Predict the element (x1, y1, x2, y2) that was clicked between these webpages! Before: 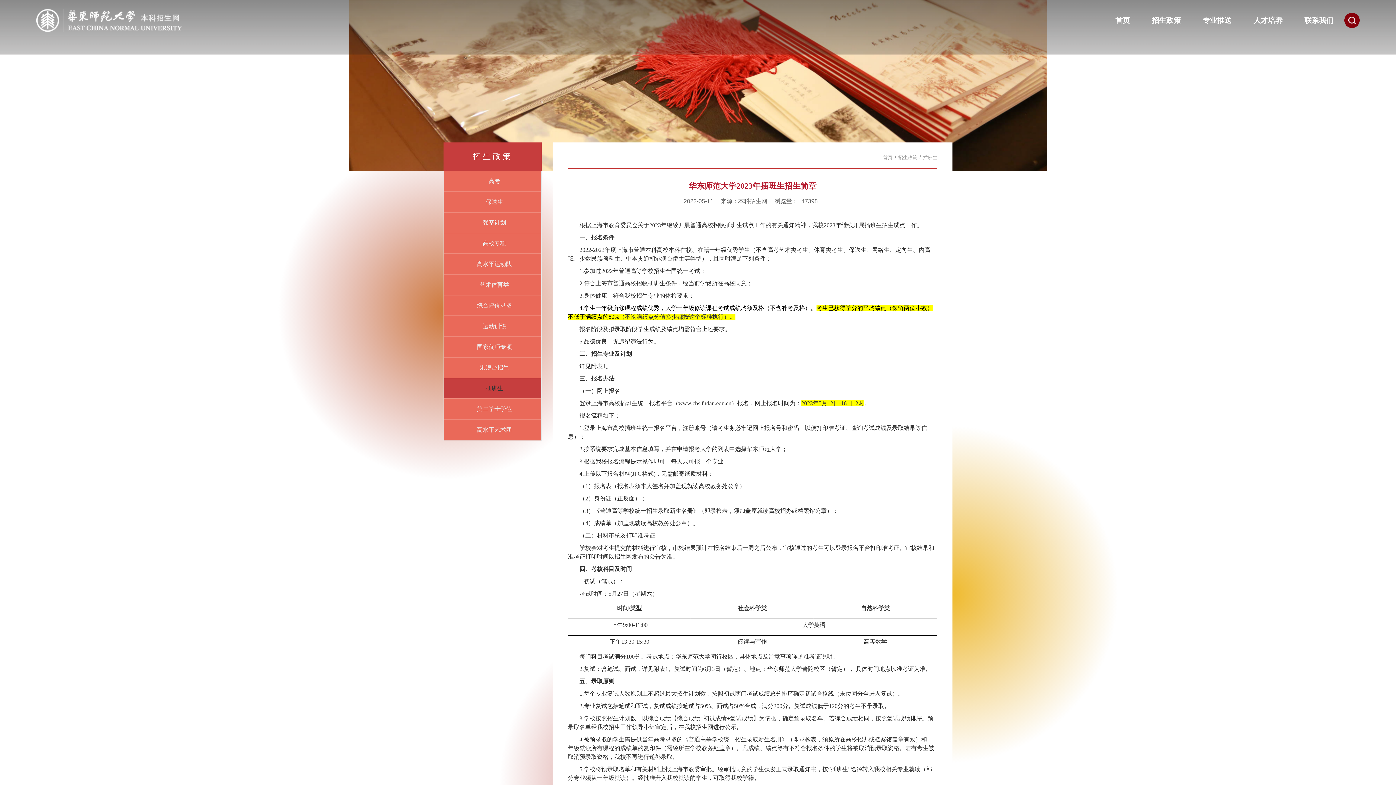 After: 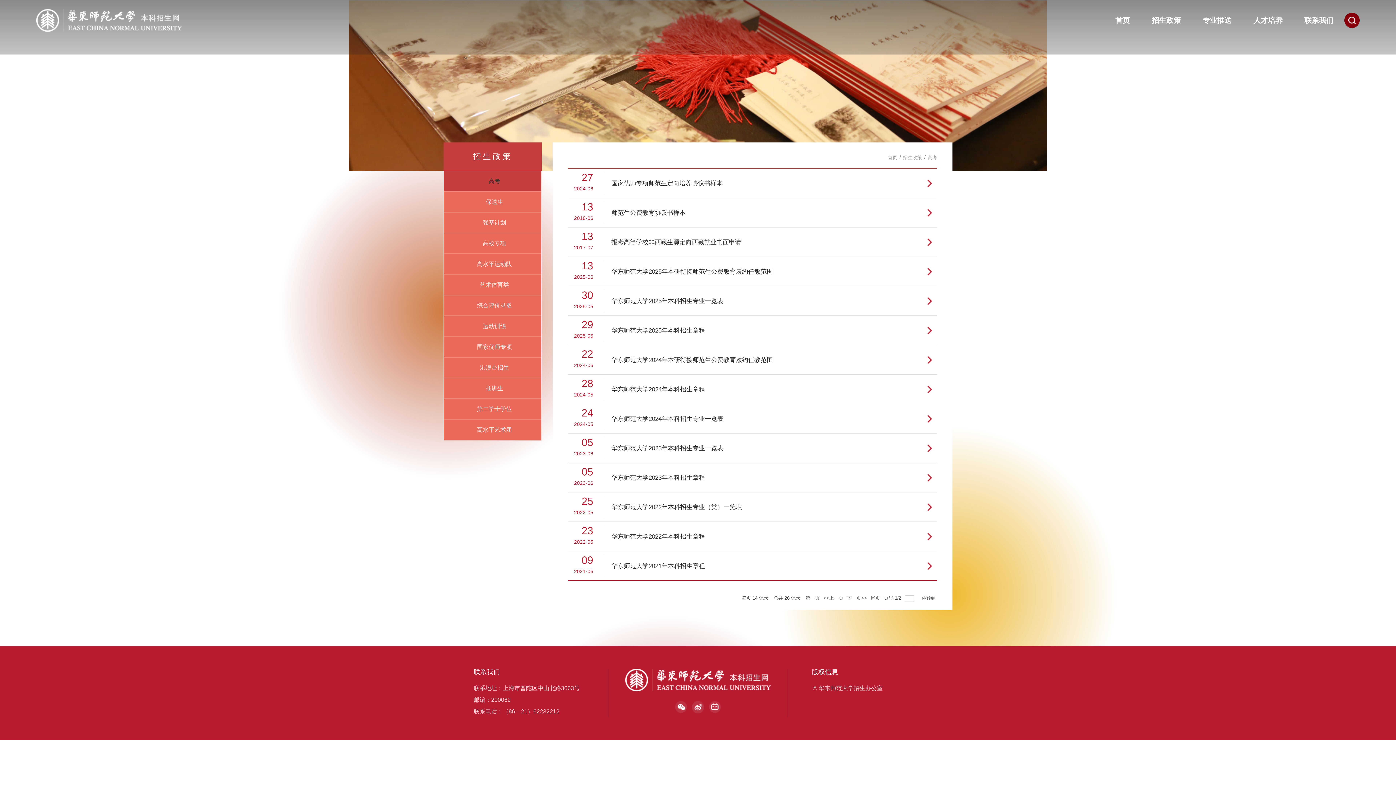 Action: bbox: (444, 171, 541, 192) label: 高考